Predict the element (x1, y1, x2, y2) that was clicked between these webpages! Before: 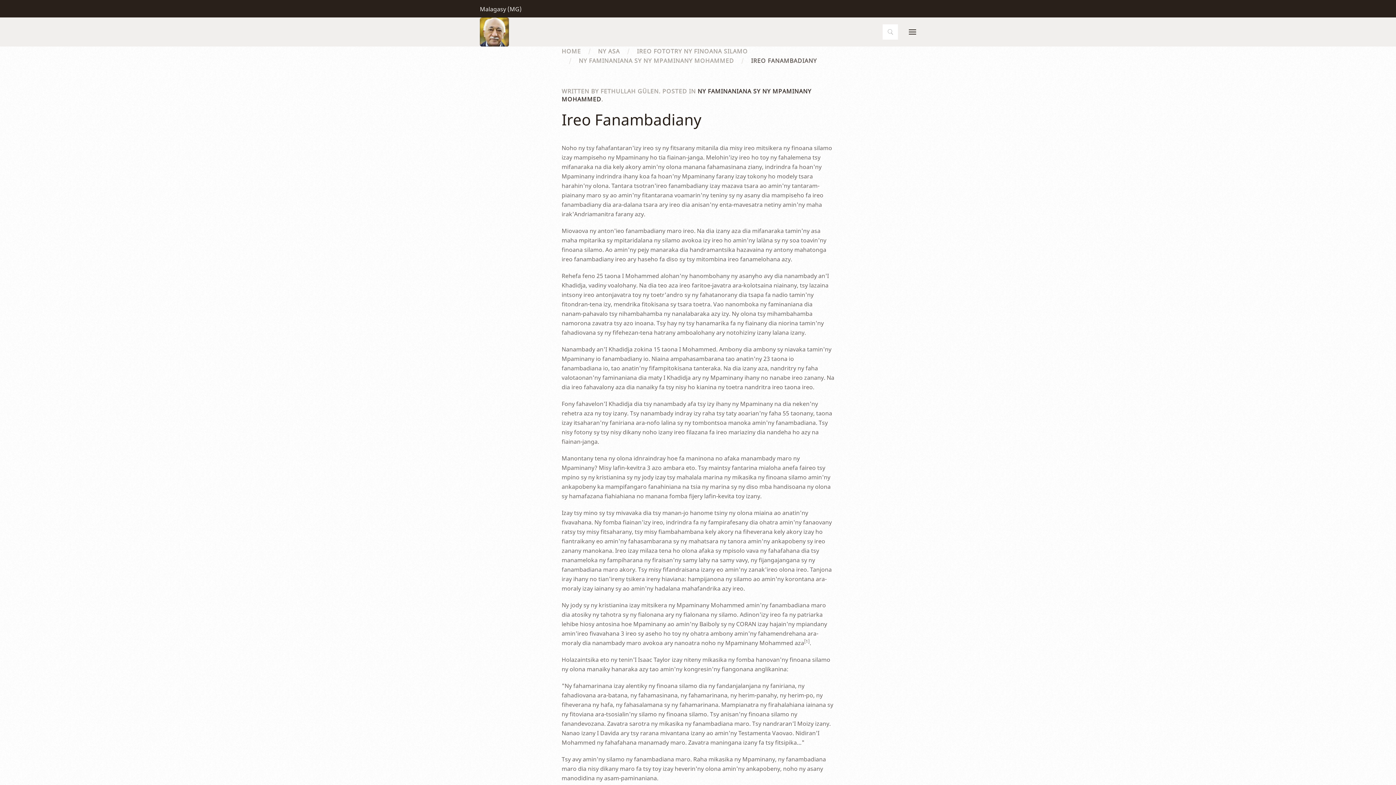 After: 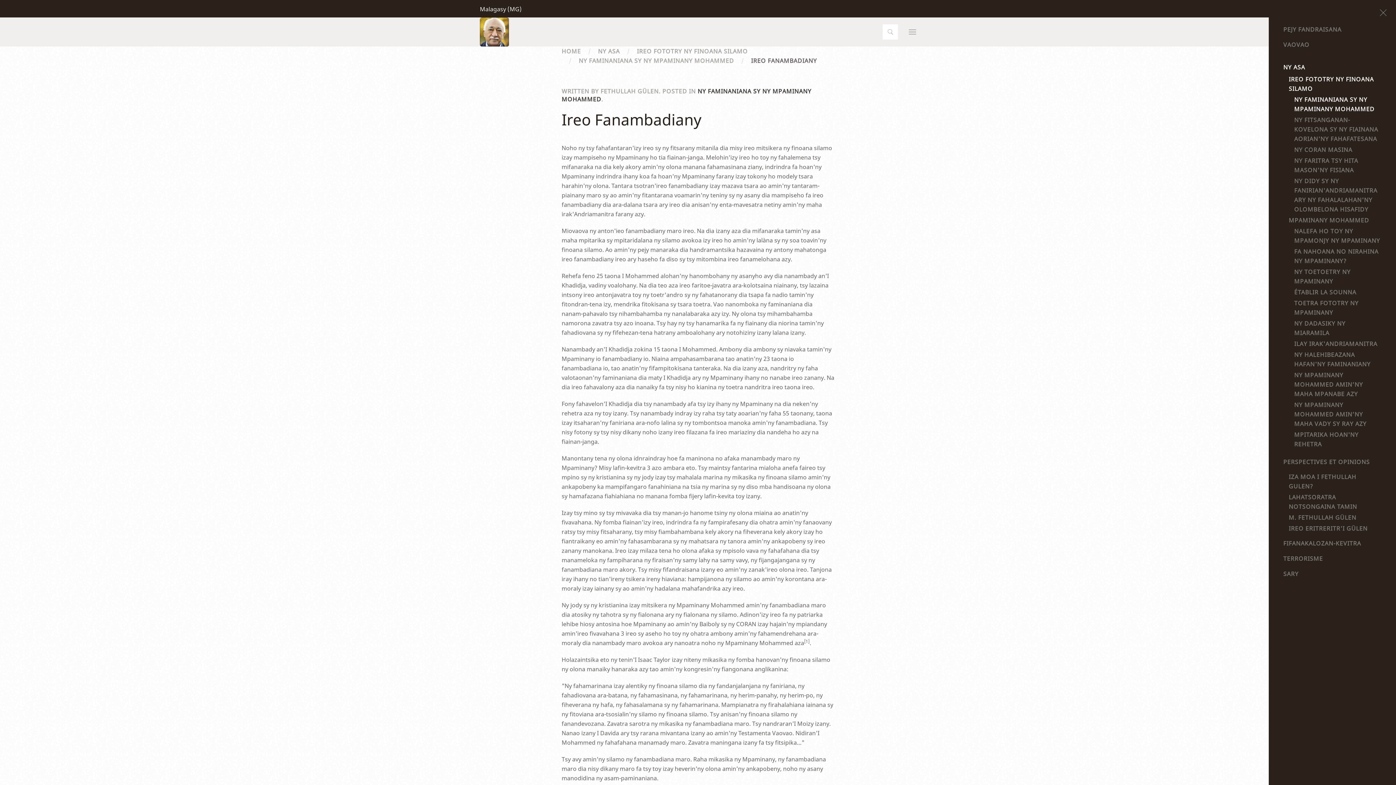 Action: bbox: (903, 17, 921, 46)